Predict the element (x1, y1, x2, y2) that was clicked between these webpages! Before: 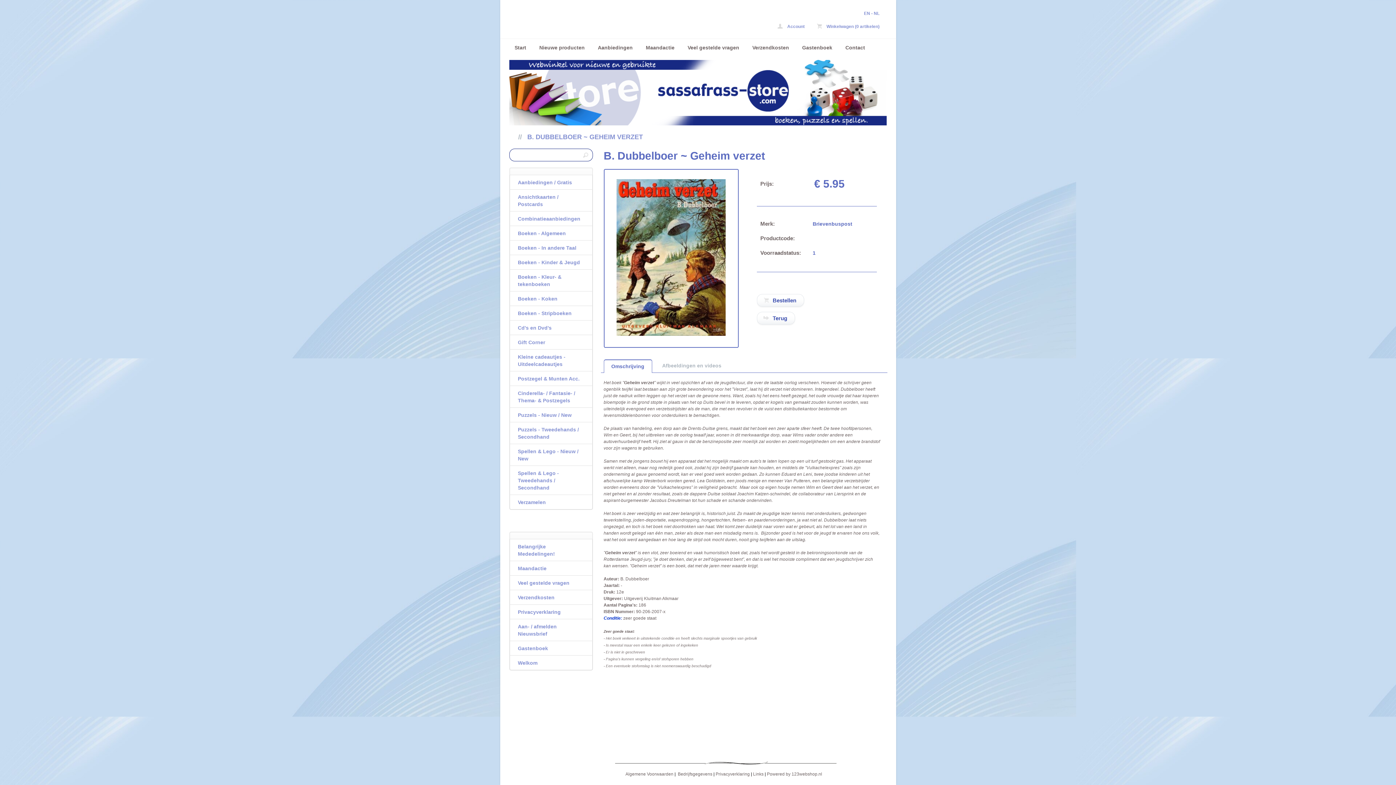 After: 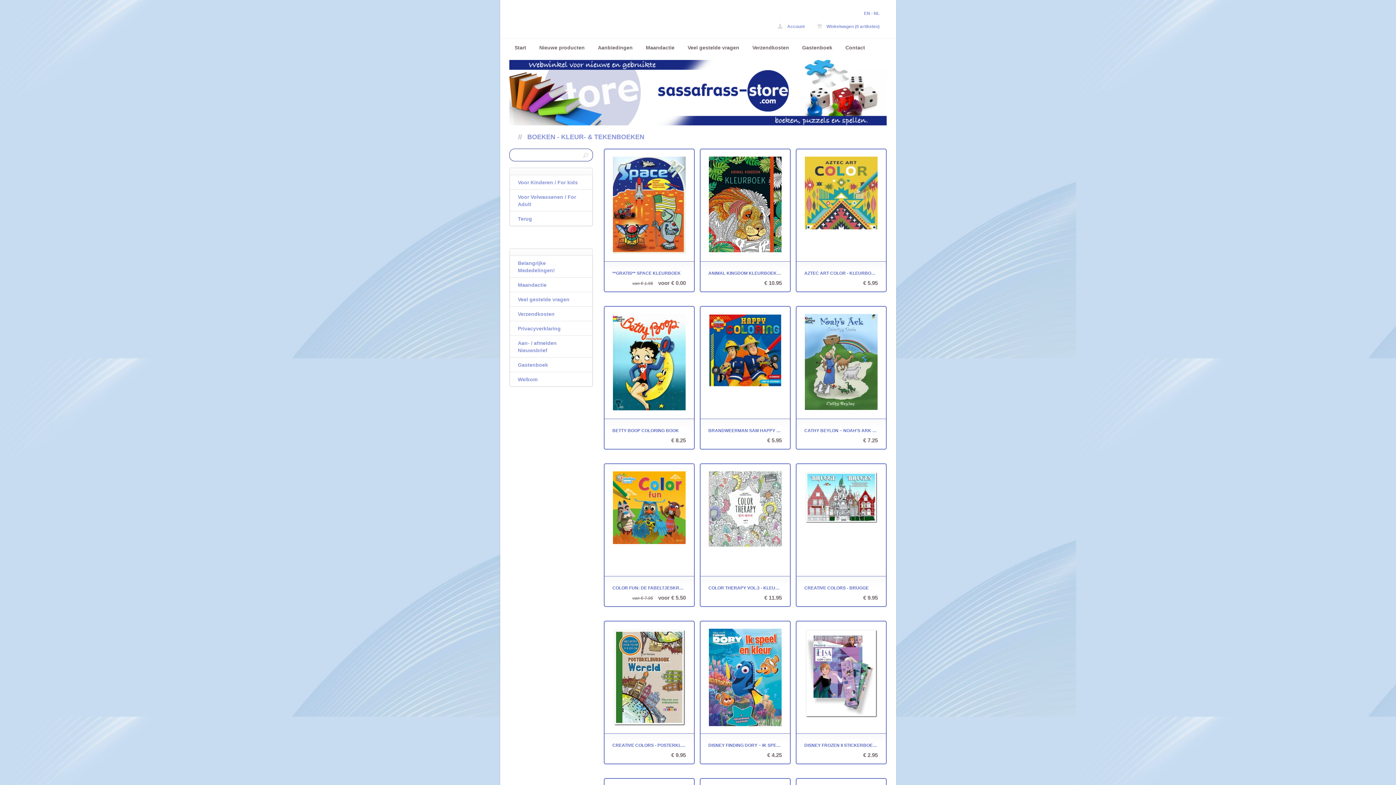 Action: bbox: (510, 269, 592, 291) label: Boeken - Kleur- & tekenboeken